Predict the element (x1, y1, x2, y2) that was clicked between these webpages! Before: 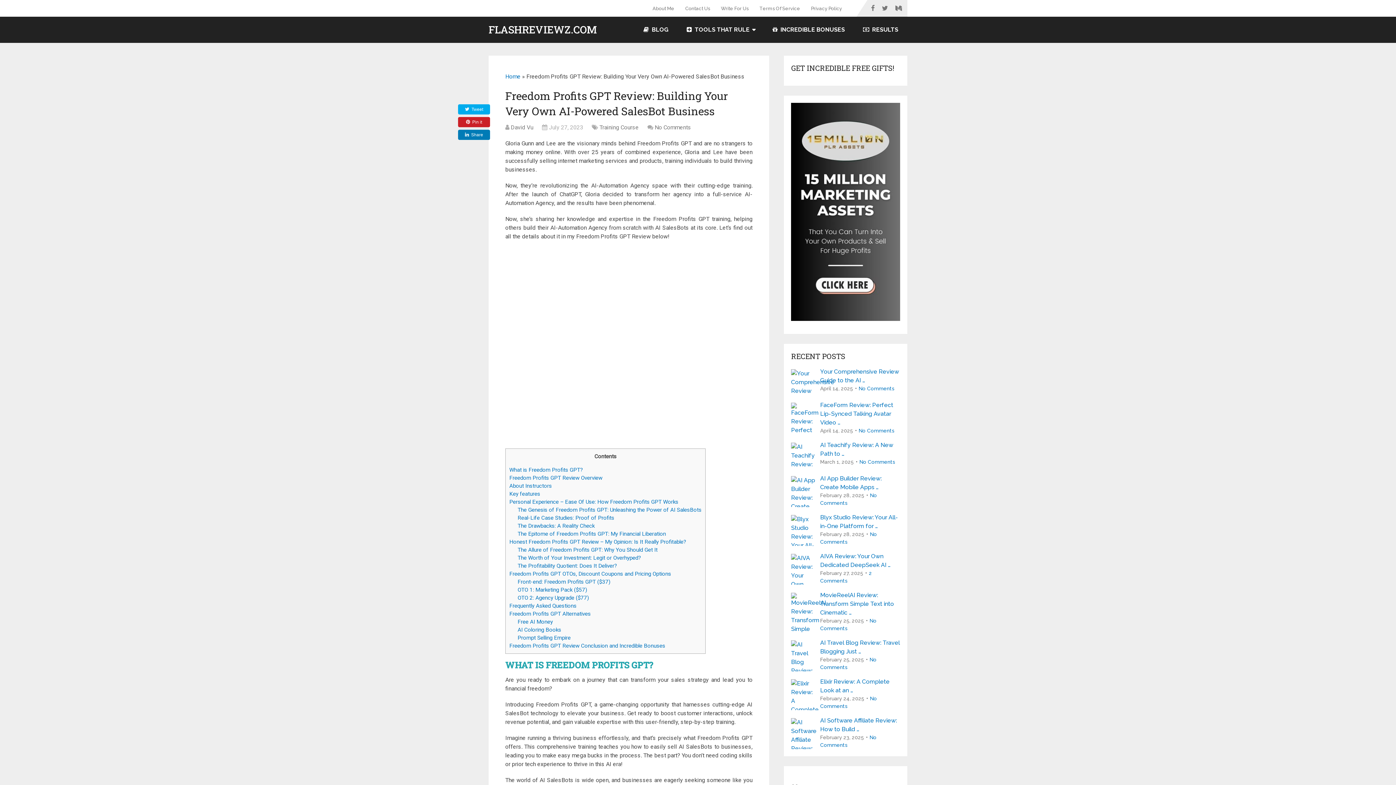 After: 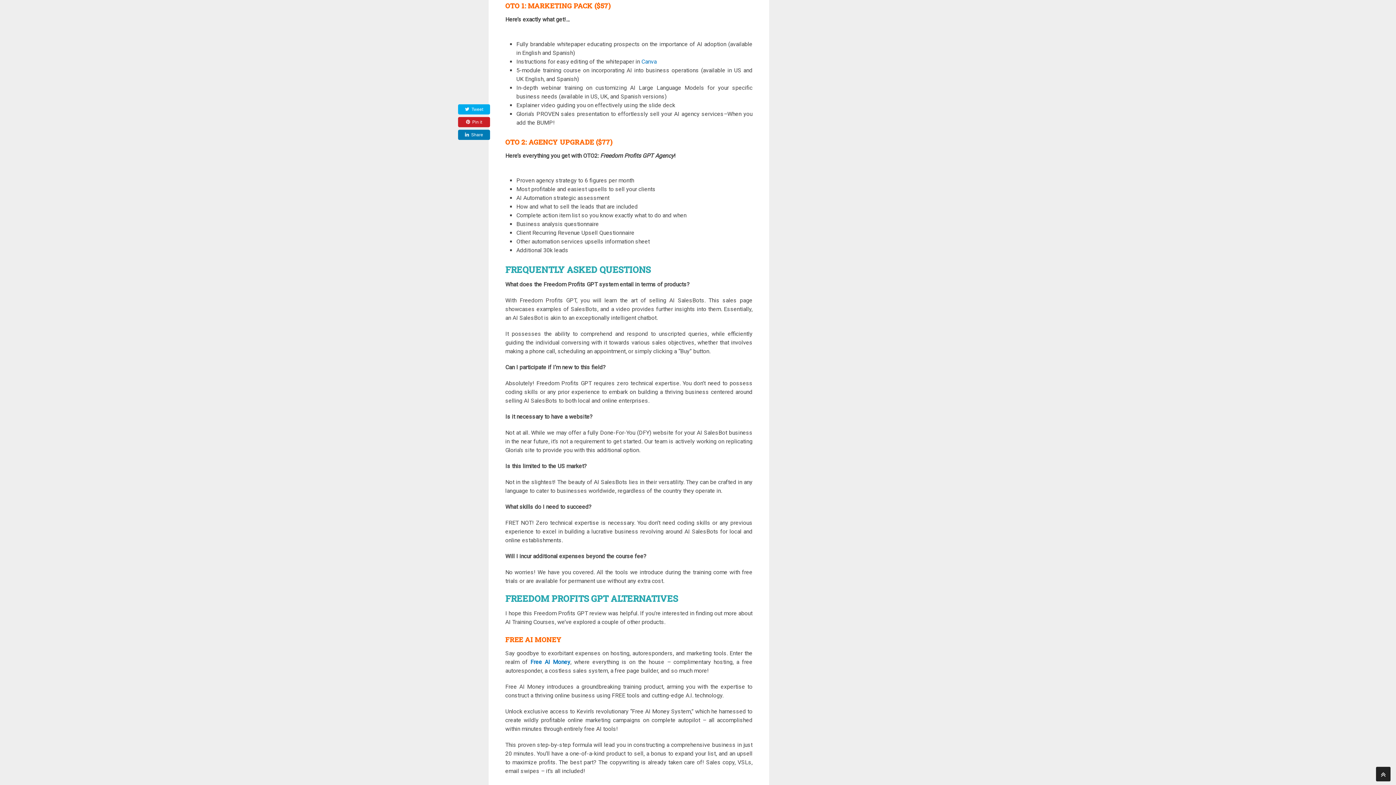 Action: bbox: (517, 586, 587, 593) label: OTO 1: Marketing Pack ($57)